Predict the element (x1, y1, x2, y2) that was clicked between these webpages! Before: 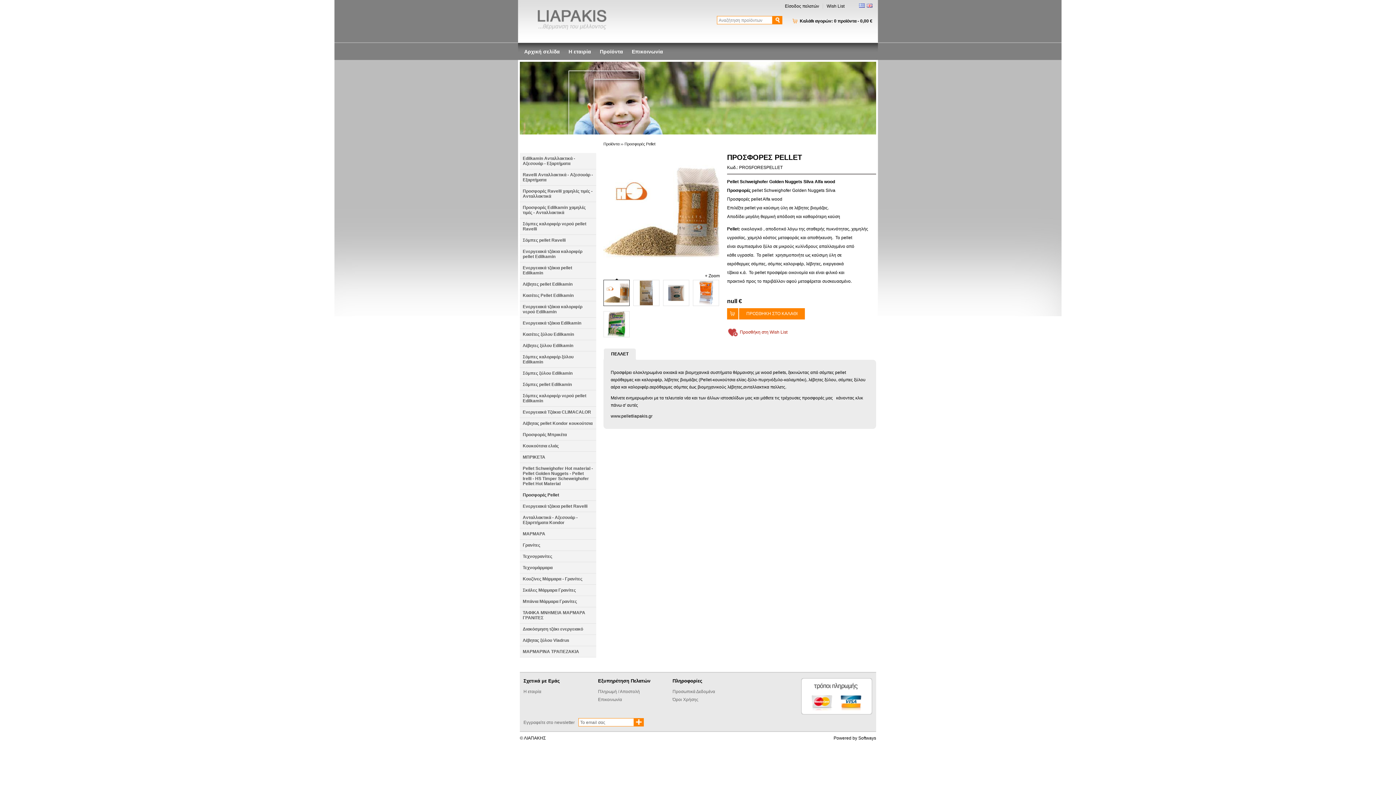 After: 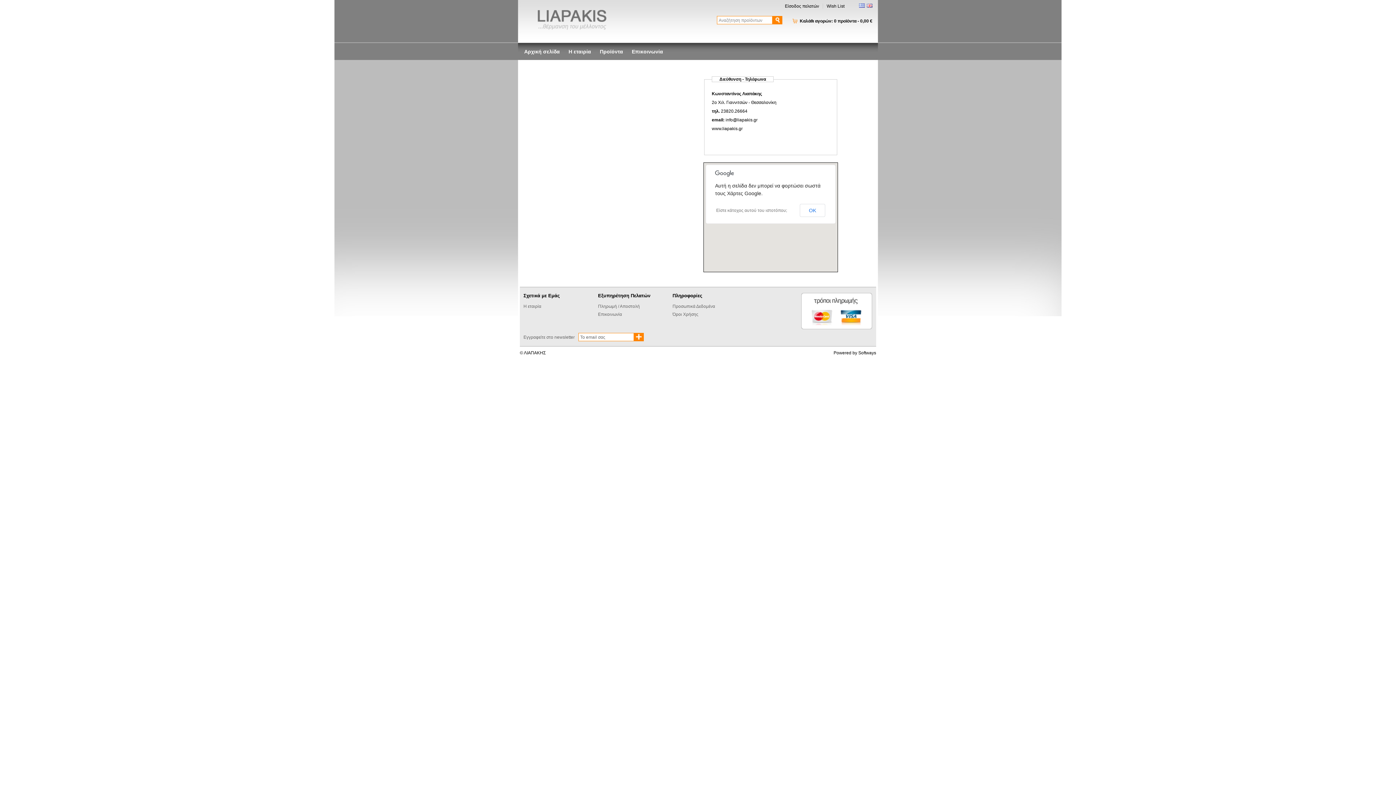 Action: bbox: (598, 697, 622, 702) label: Επικοινωνία